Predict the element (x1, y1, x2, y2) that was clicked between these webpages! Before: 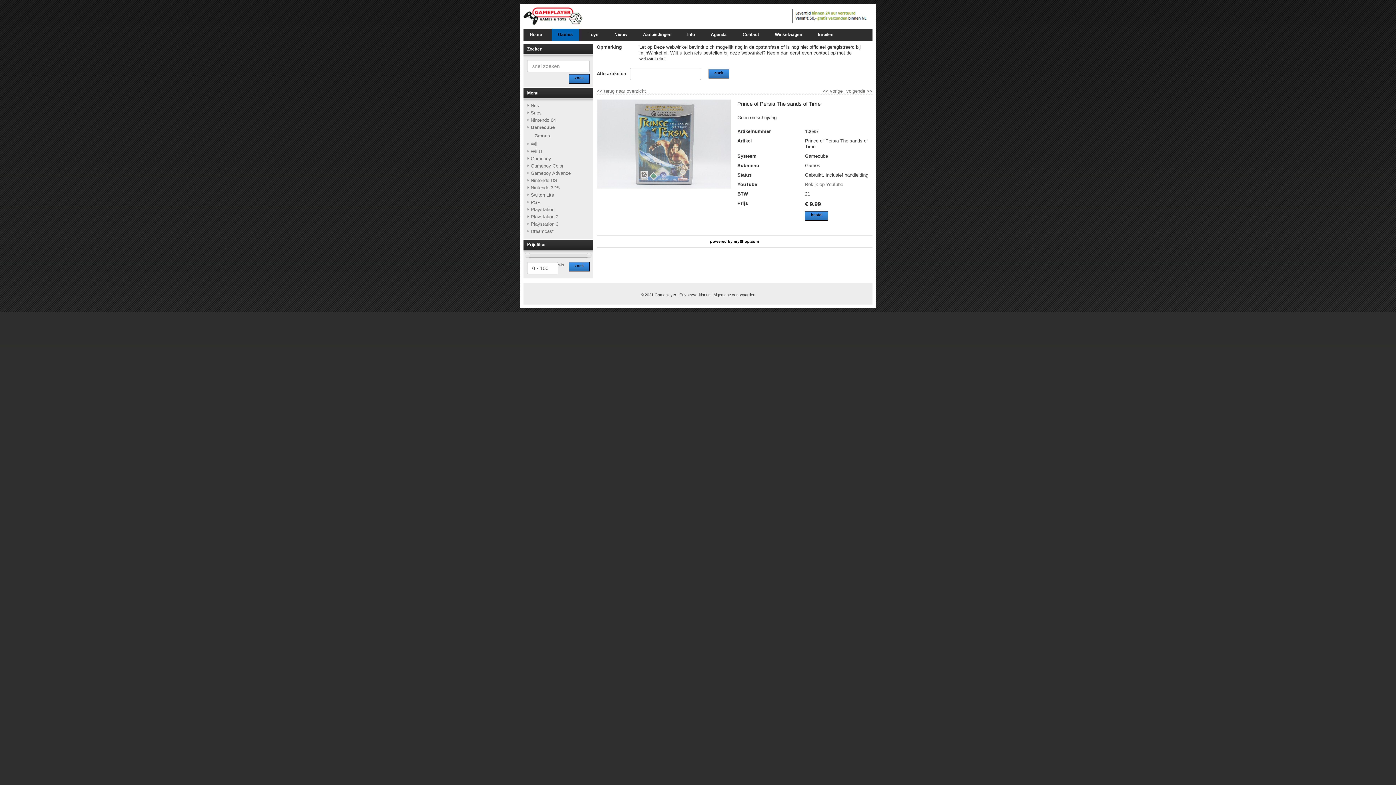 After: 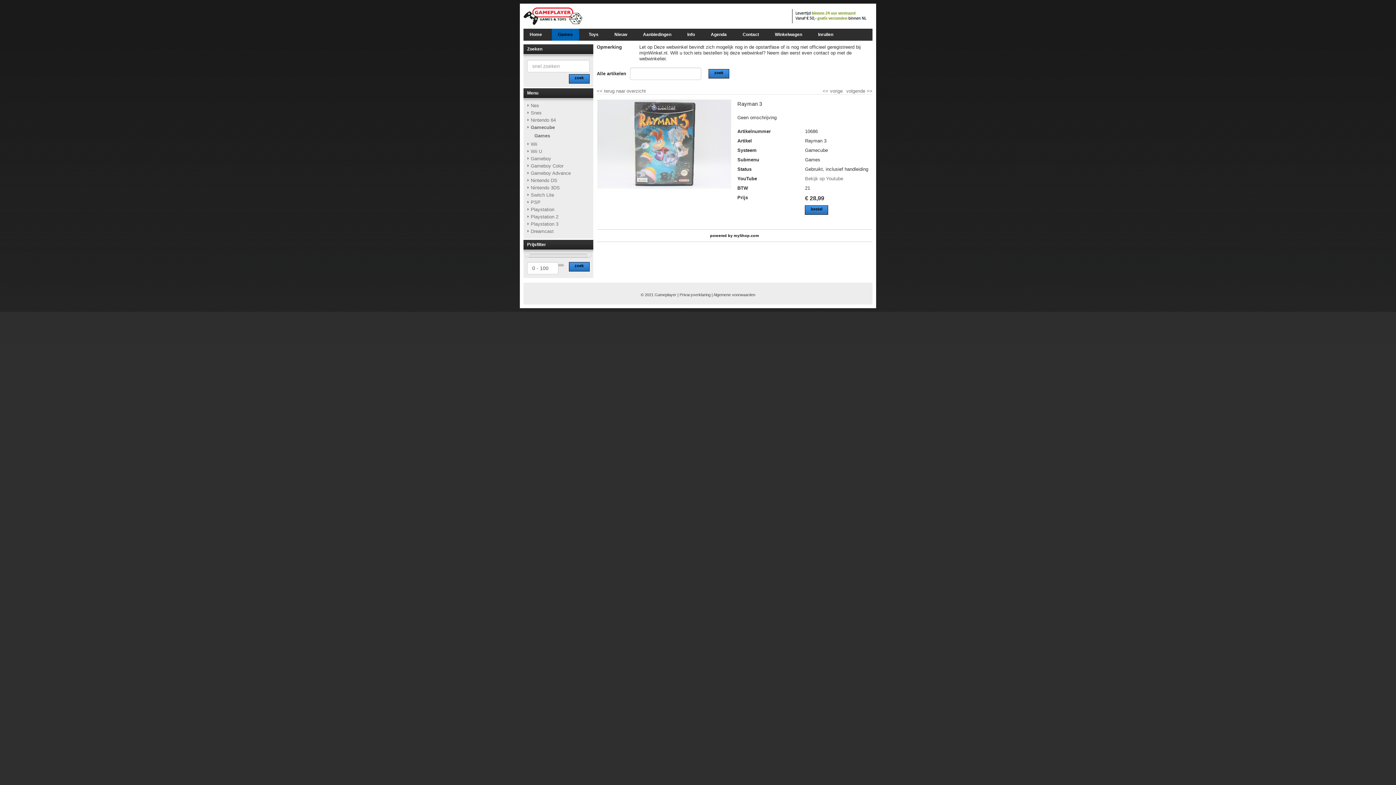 Action: label: volgende >> bbox: (846, 88, 872, 94)